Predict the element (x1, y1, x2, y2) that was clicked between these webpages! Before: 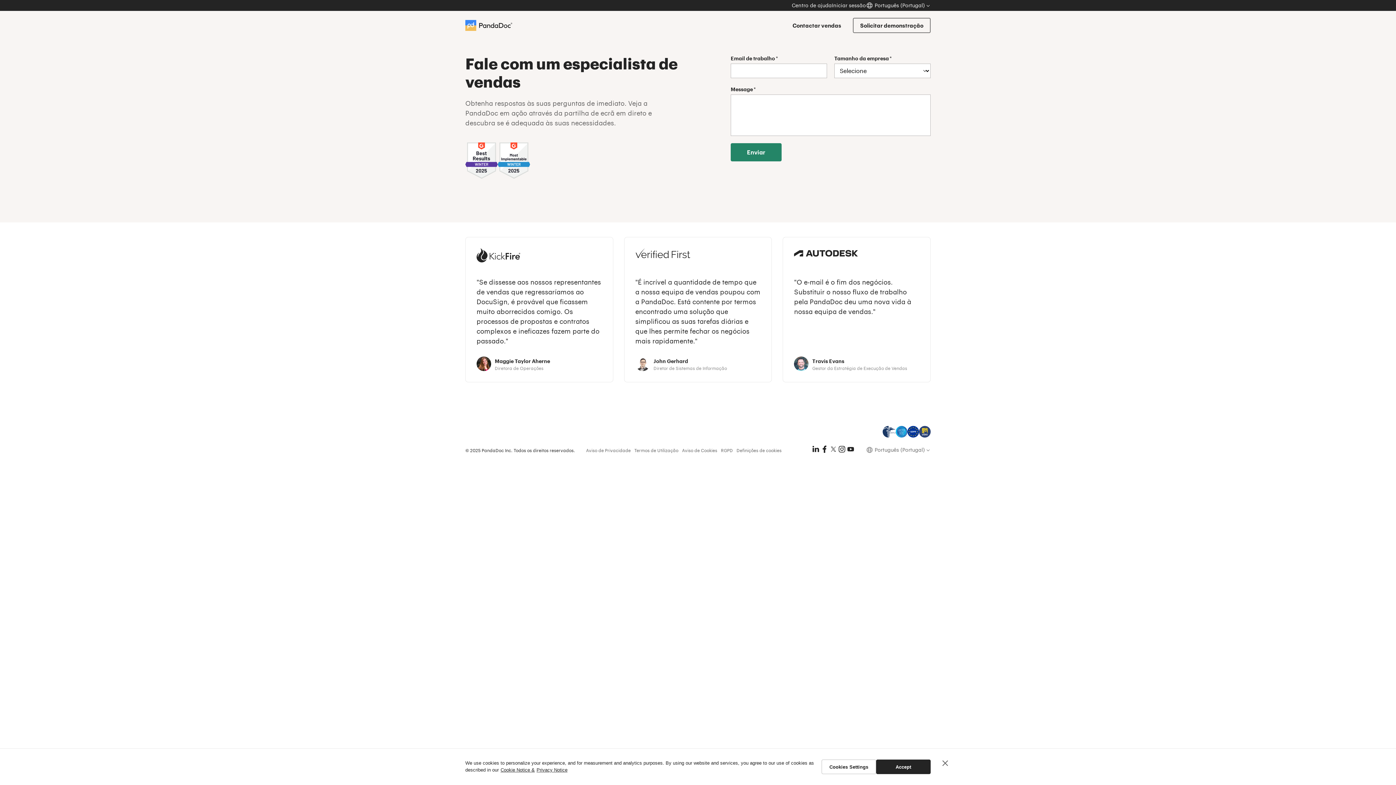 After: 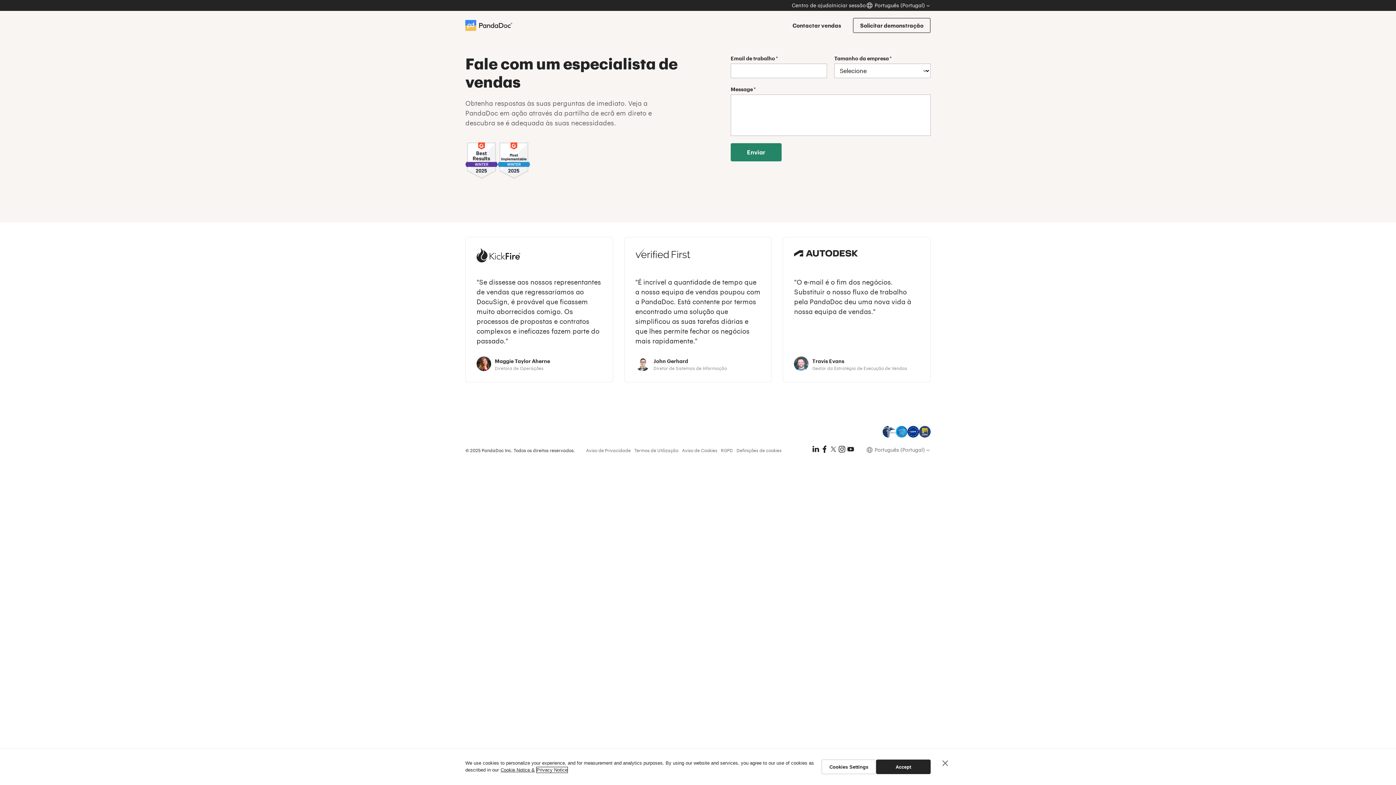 Action: bbox: (536, 767, 567, 773) label: Legal Information, opens in a new tab